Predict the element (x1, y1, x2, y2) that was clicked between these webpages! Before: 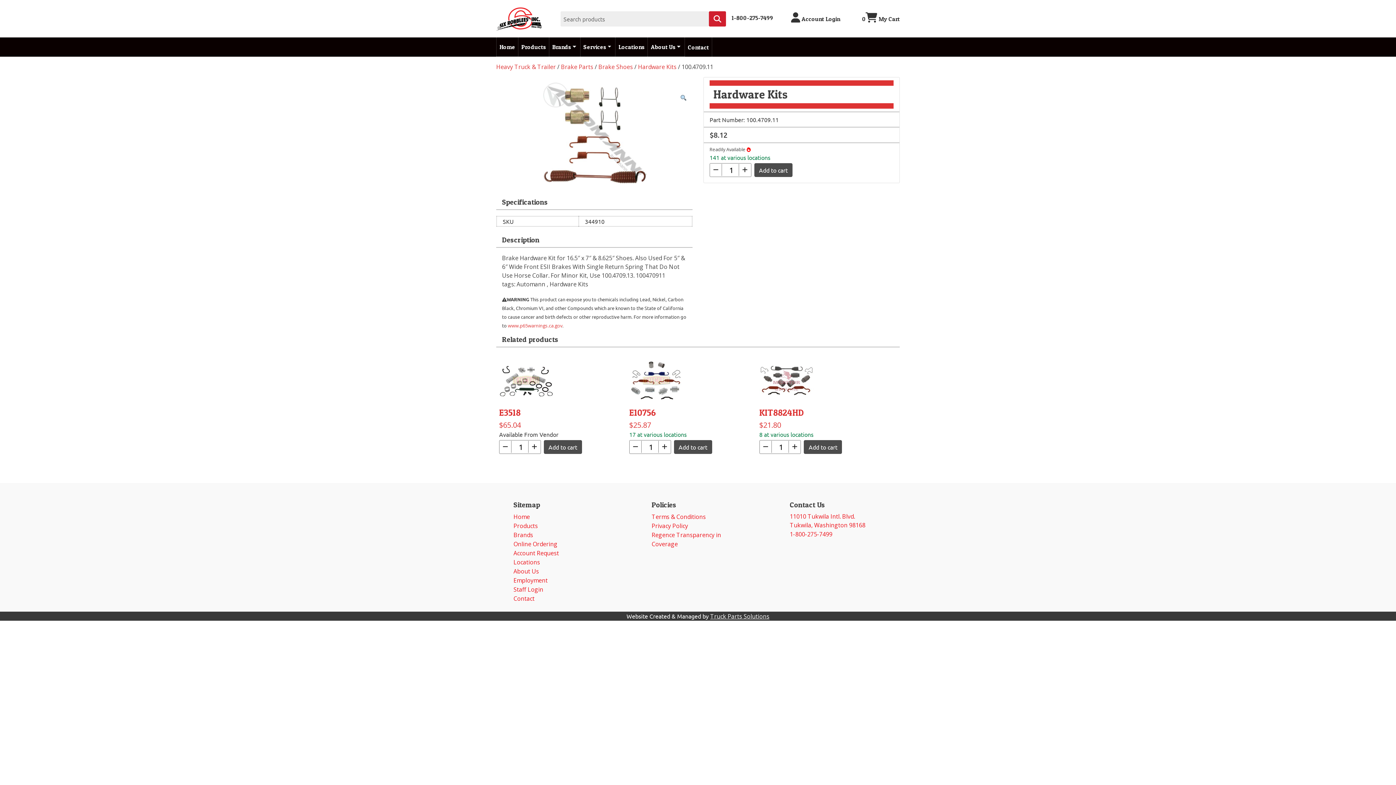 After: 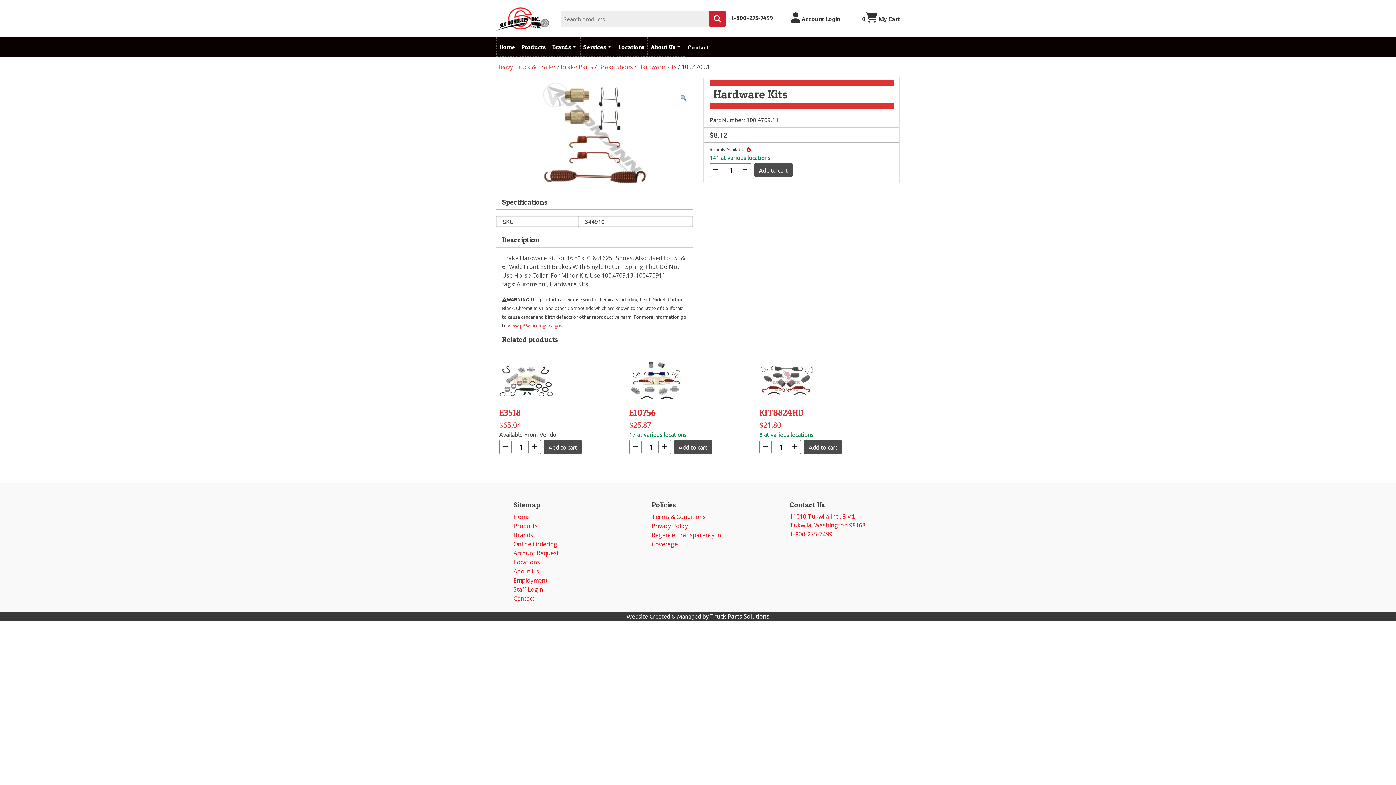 Action: bbox: (499, 440, 511, 452)